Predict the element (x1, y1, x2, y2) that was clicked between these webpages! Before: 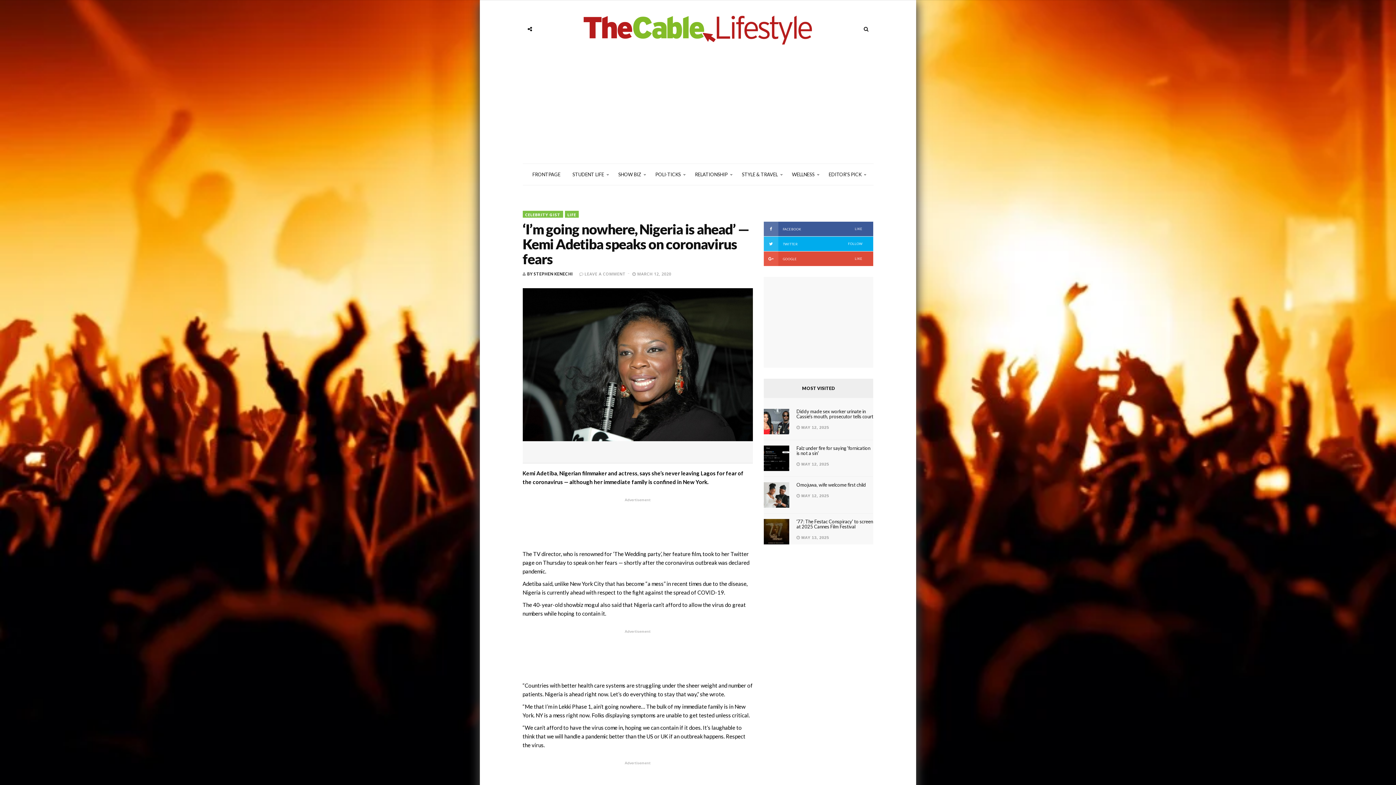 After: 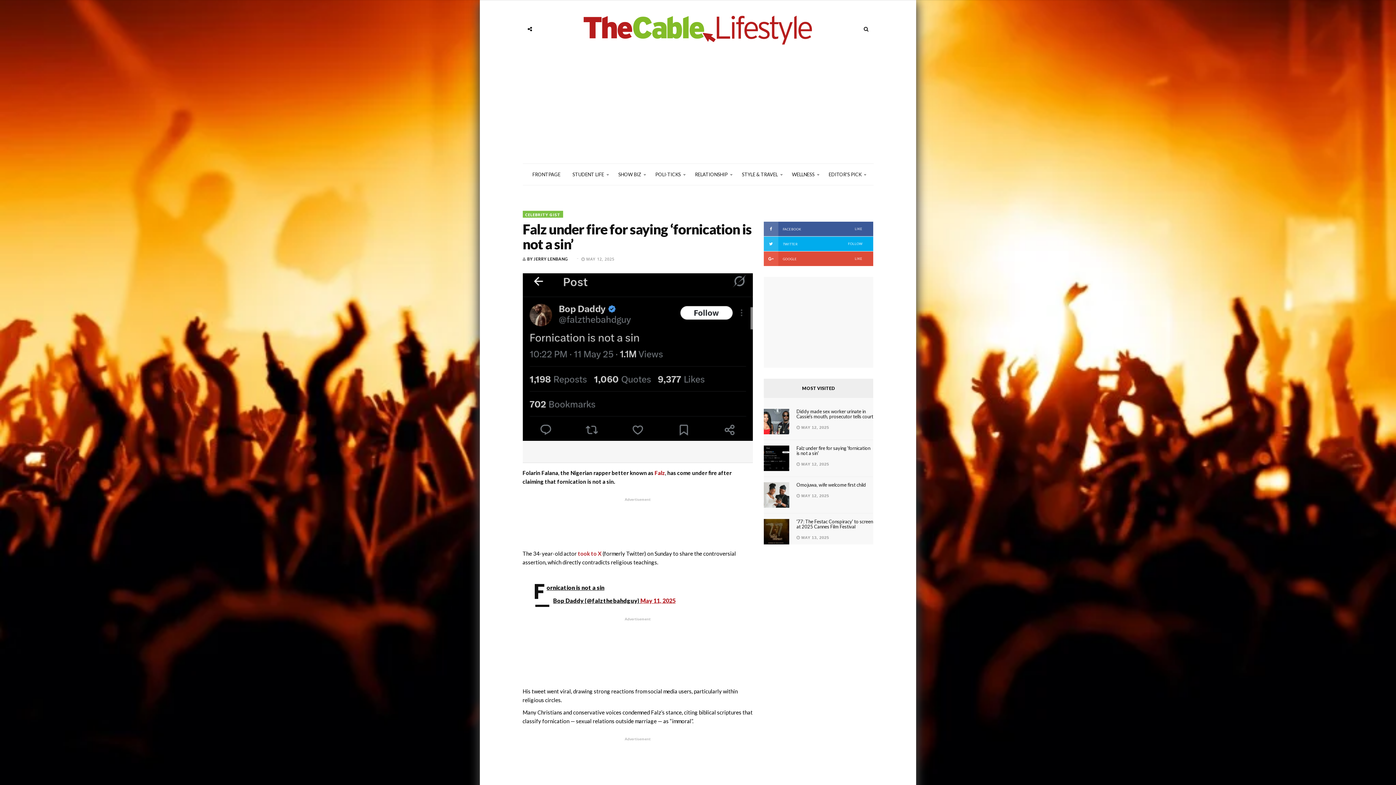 Action: bbox: (763, 445, 789, 471)